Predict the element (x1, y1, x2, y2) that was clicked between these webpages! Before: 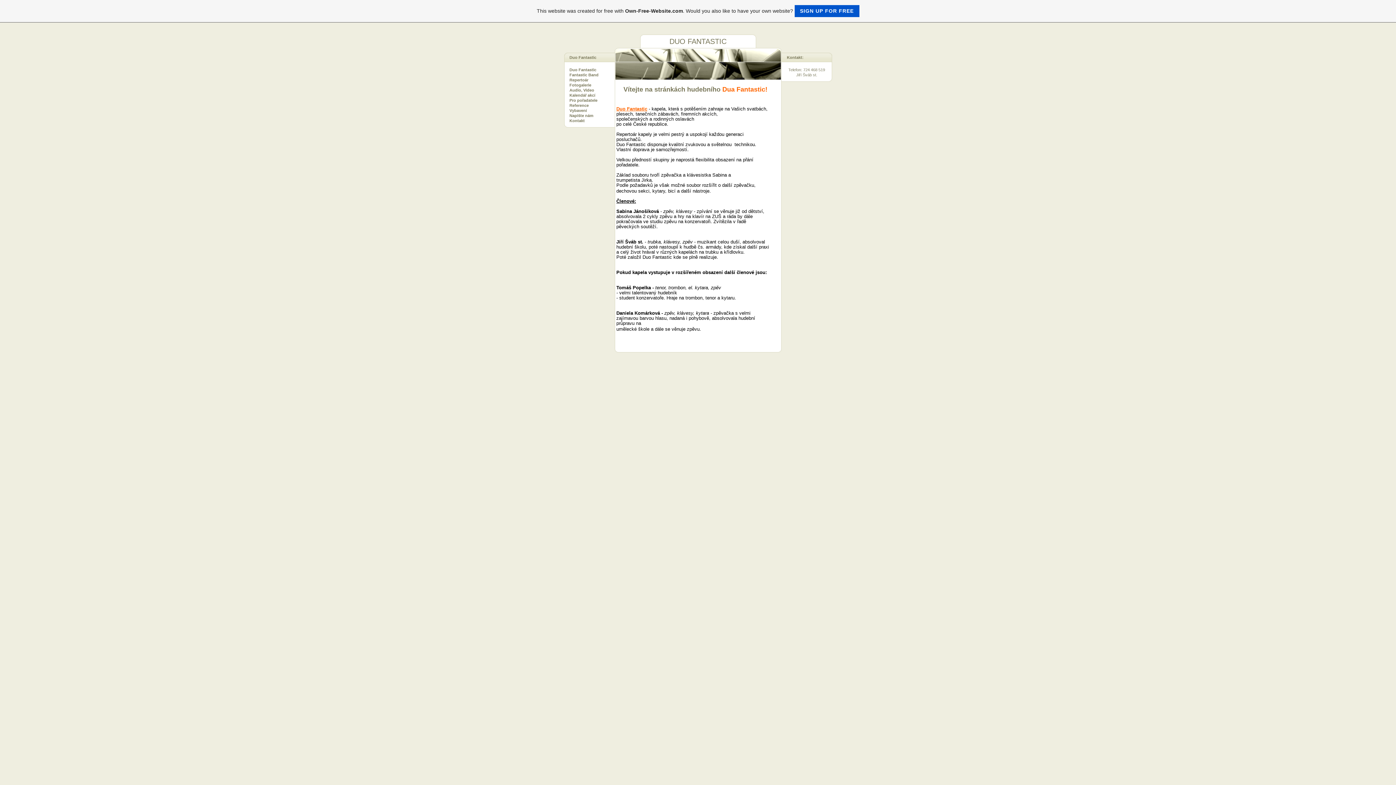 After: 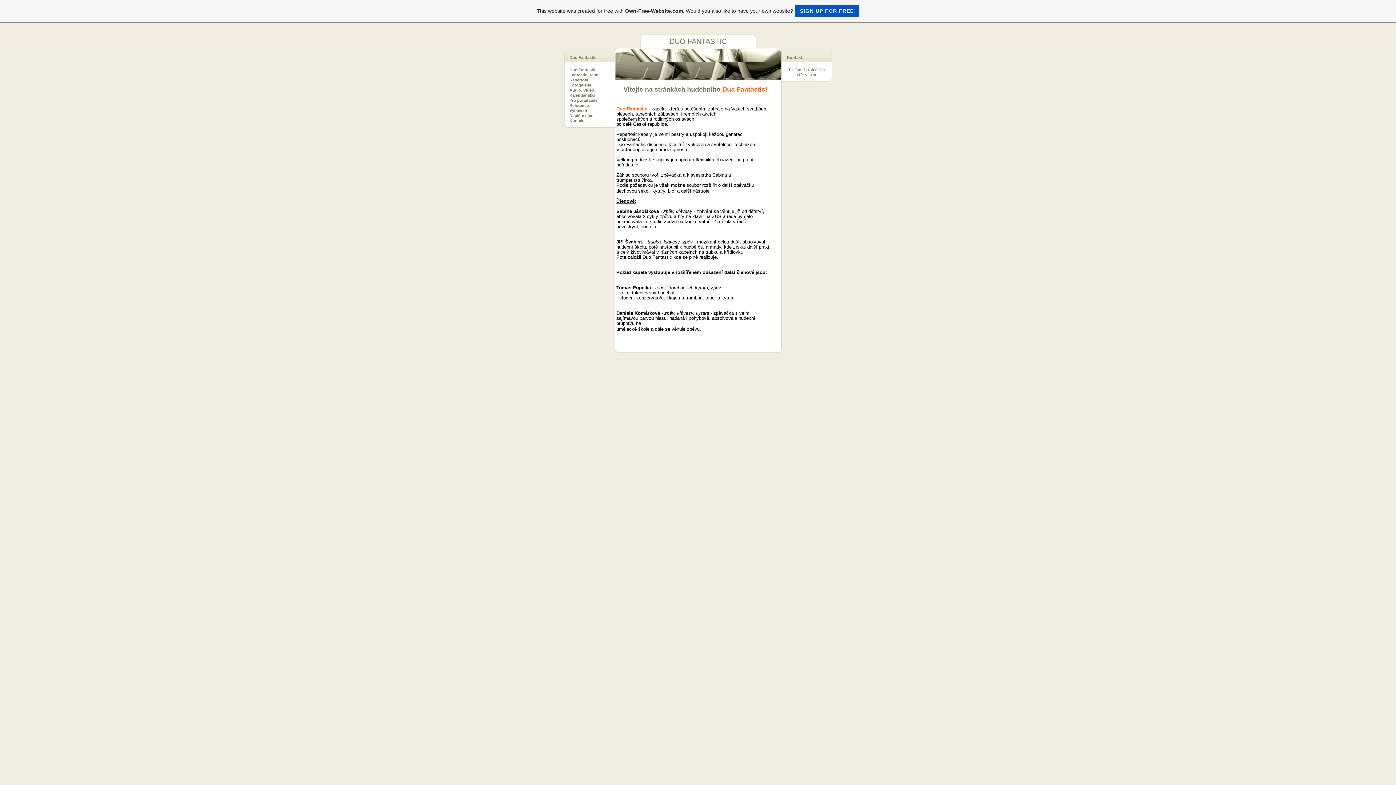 Action: label: Duo Fantastic bbox: (569, 67, 596, 72)